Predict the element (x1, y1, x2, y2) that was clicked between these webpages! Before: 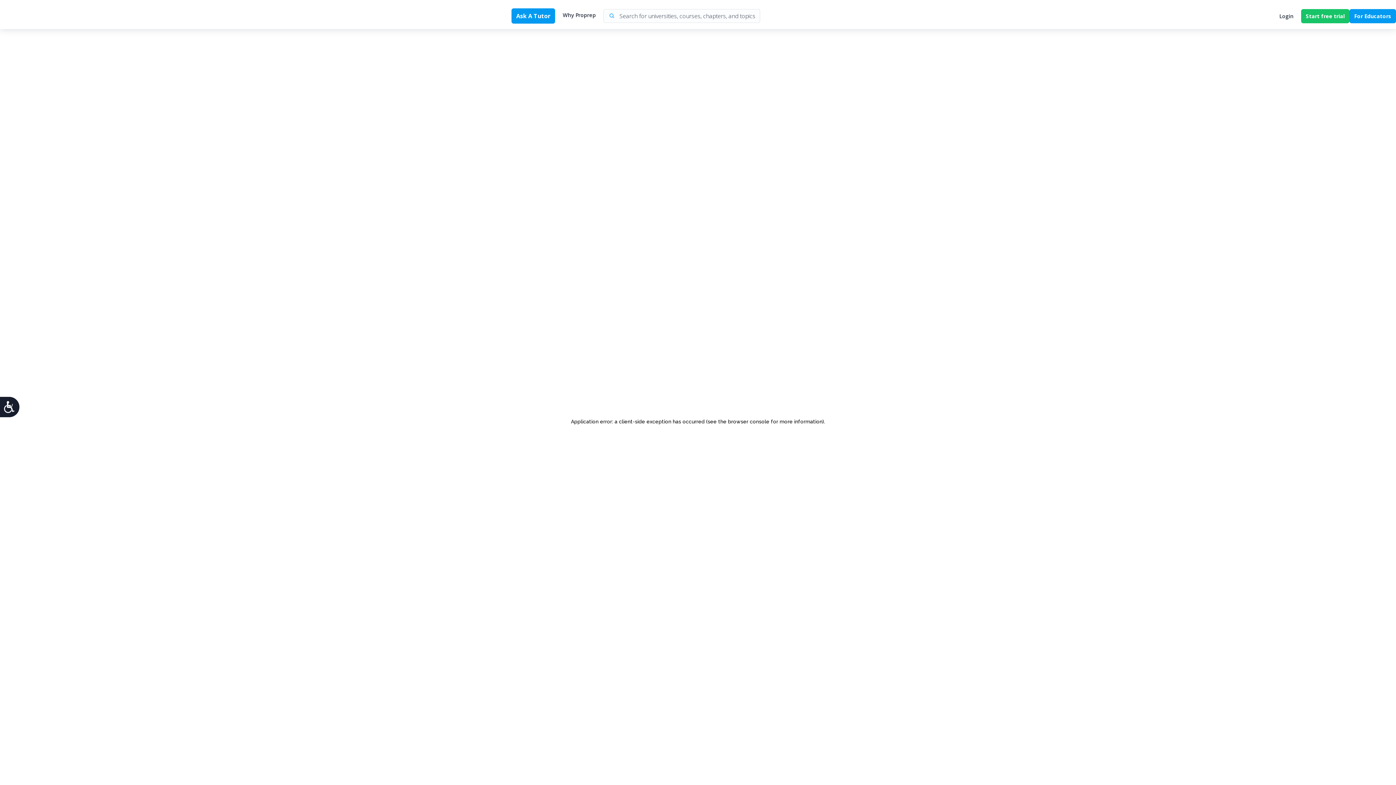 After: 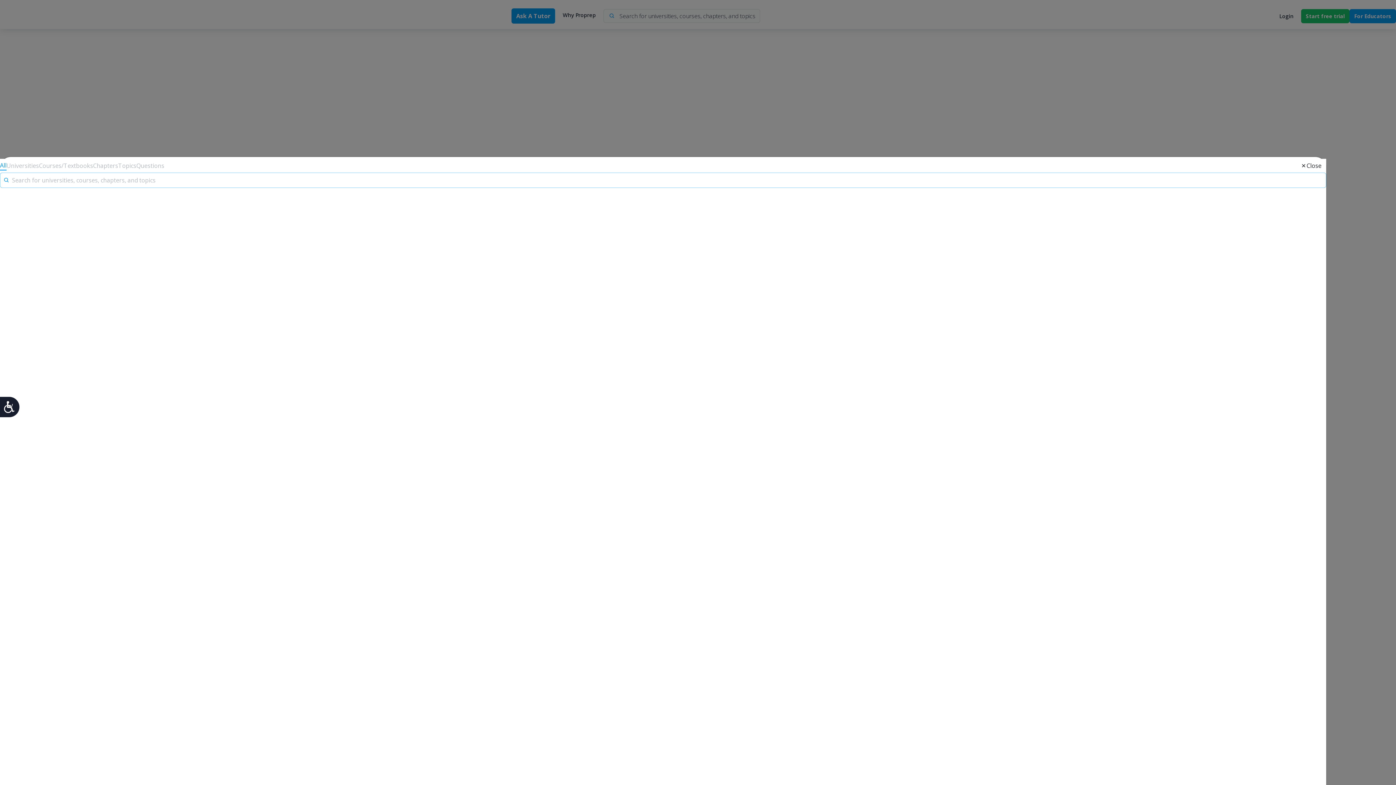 Action: label: Search for universities, courses, chapters, and topics bbox: (603, 9, 760, 22)